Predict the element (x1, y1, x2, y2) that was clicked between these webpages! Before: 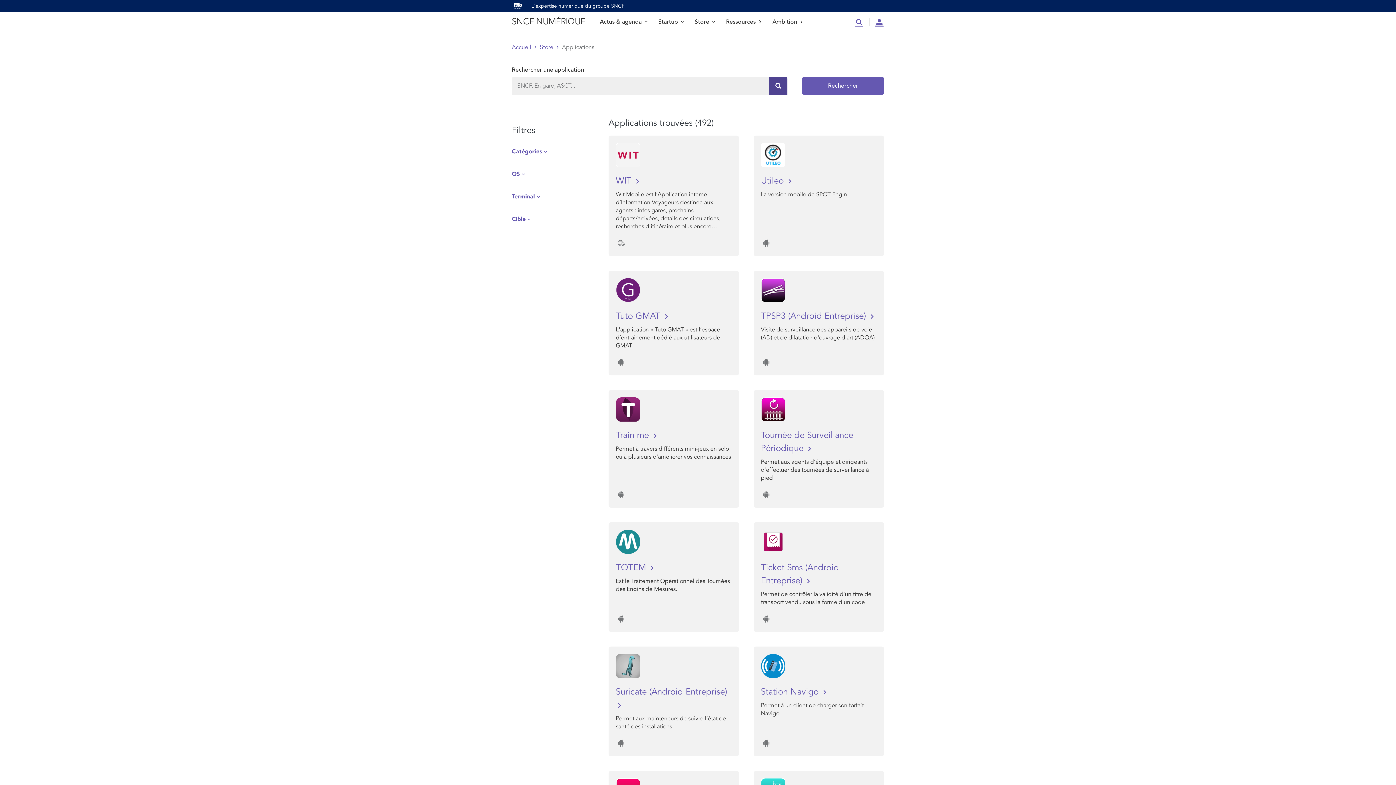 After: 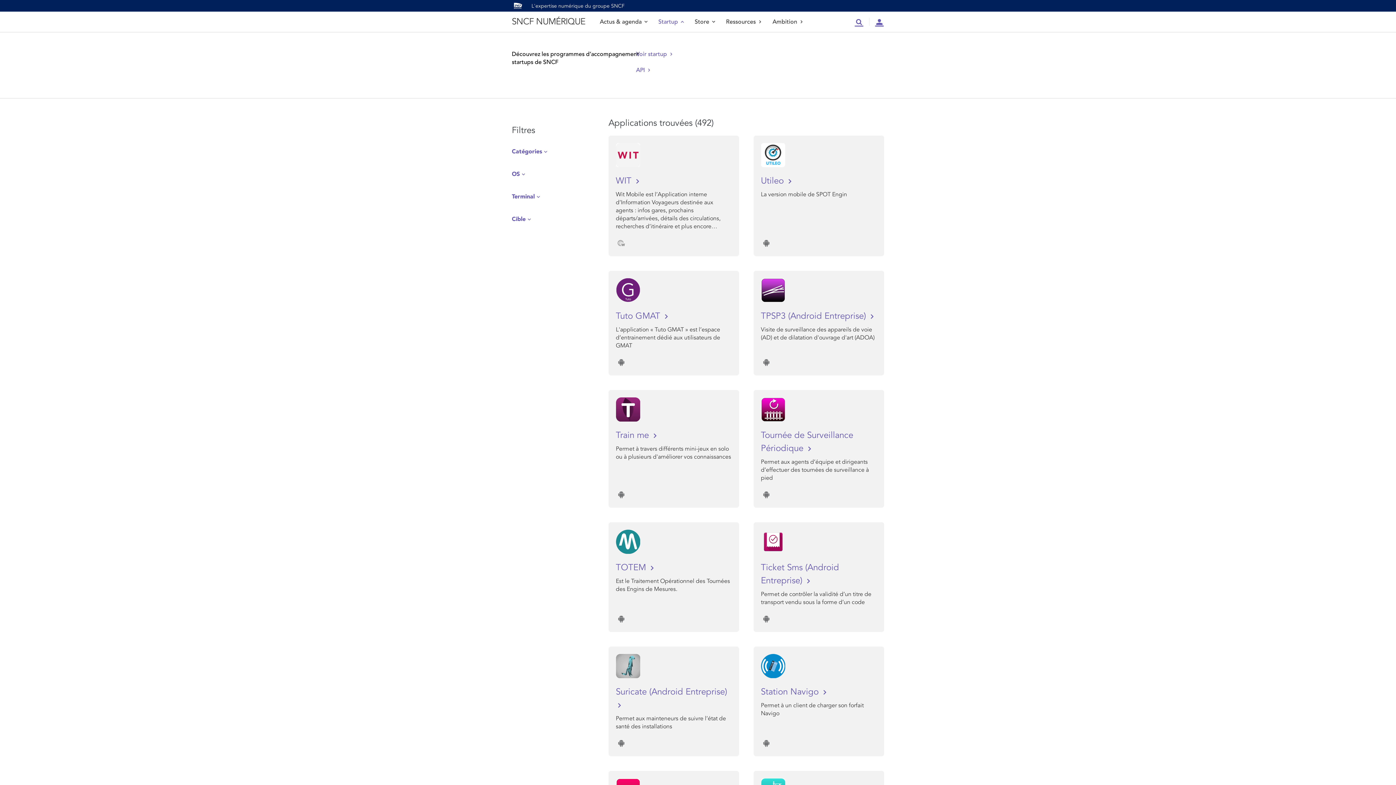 Action: bbox: (658, 11, 684, 32) label: Startup